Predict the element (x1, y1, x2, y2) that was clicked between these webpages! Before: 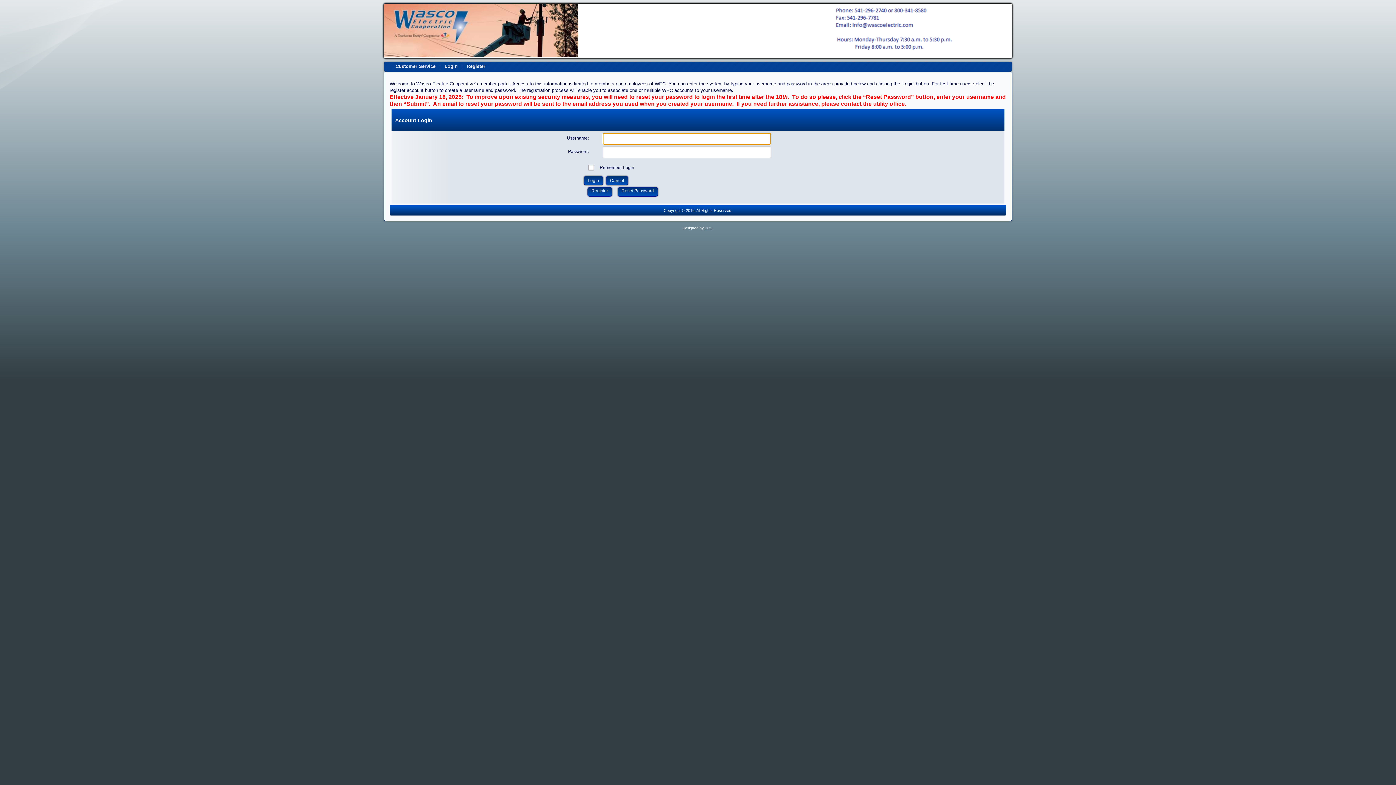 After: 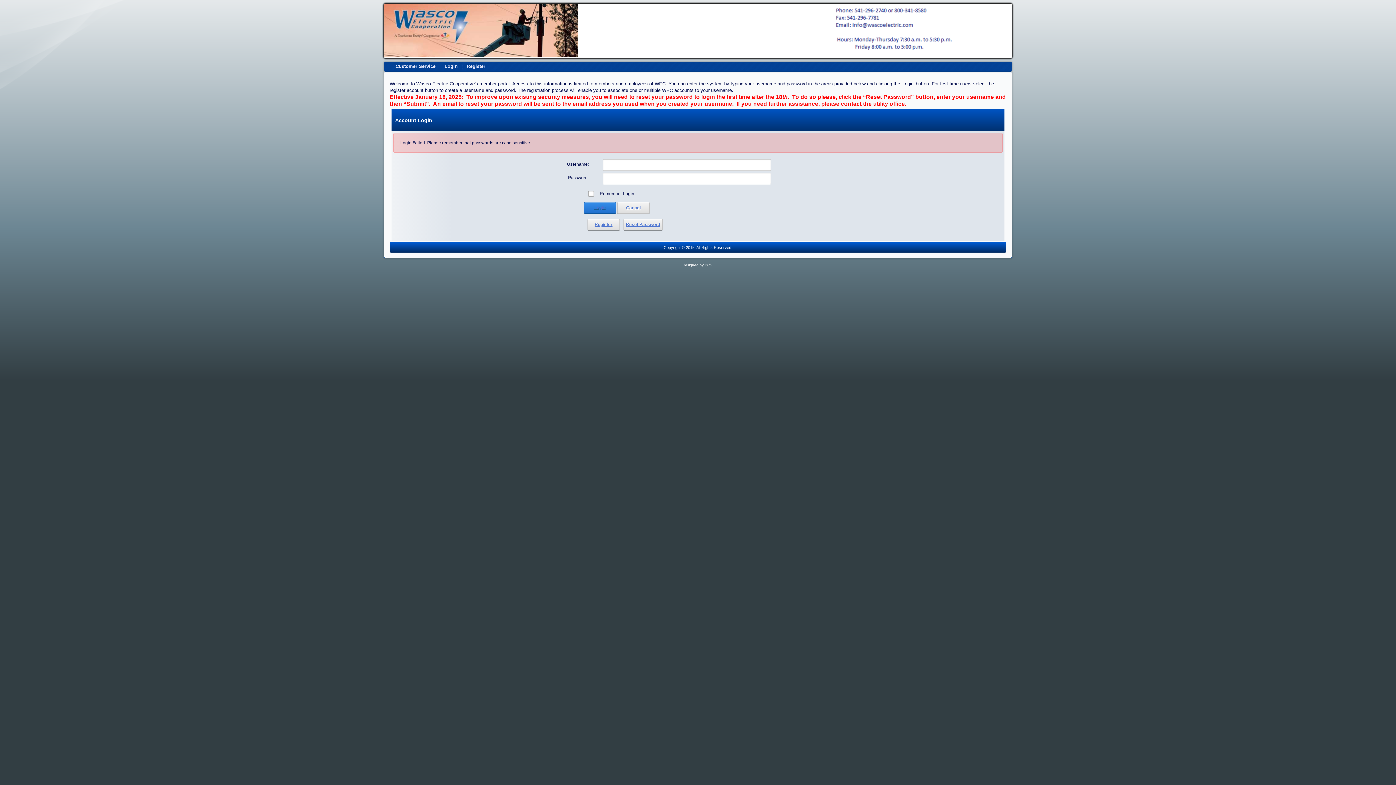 Action: label: Login bbox: (583, 176, 603, 185)